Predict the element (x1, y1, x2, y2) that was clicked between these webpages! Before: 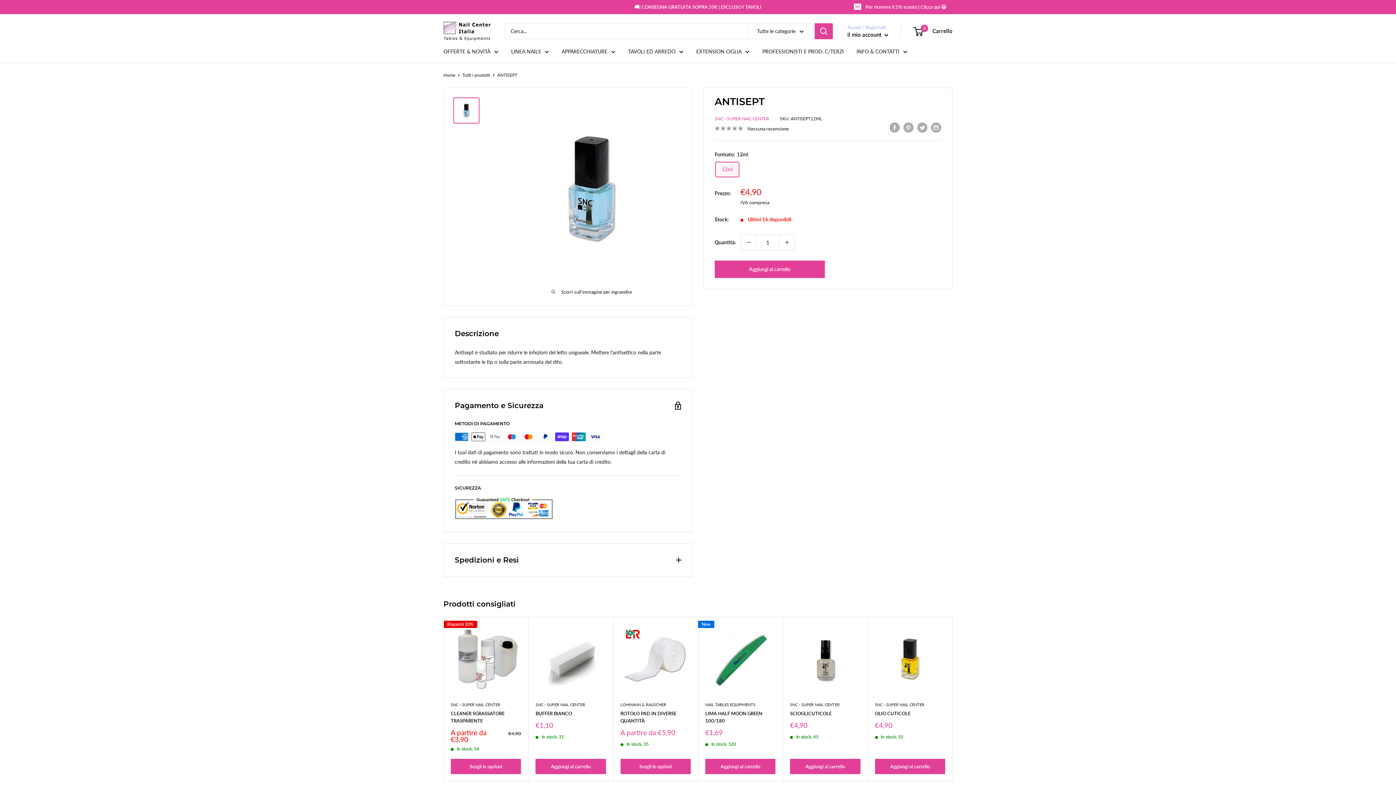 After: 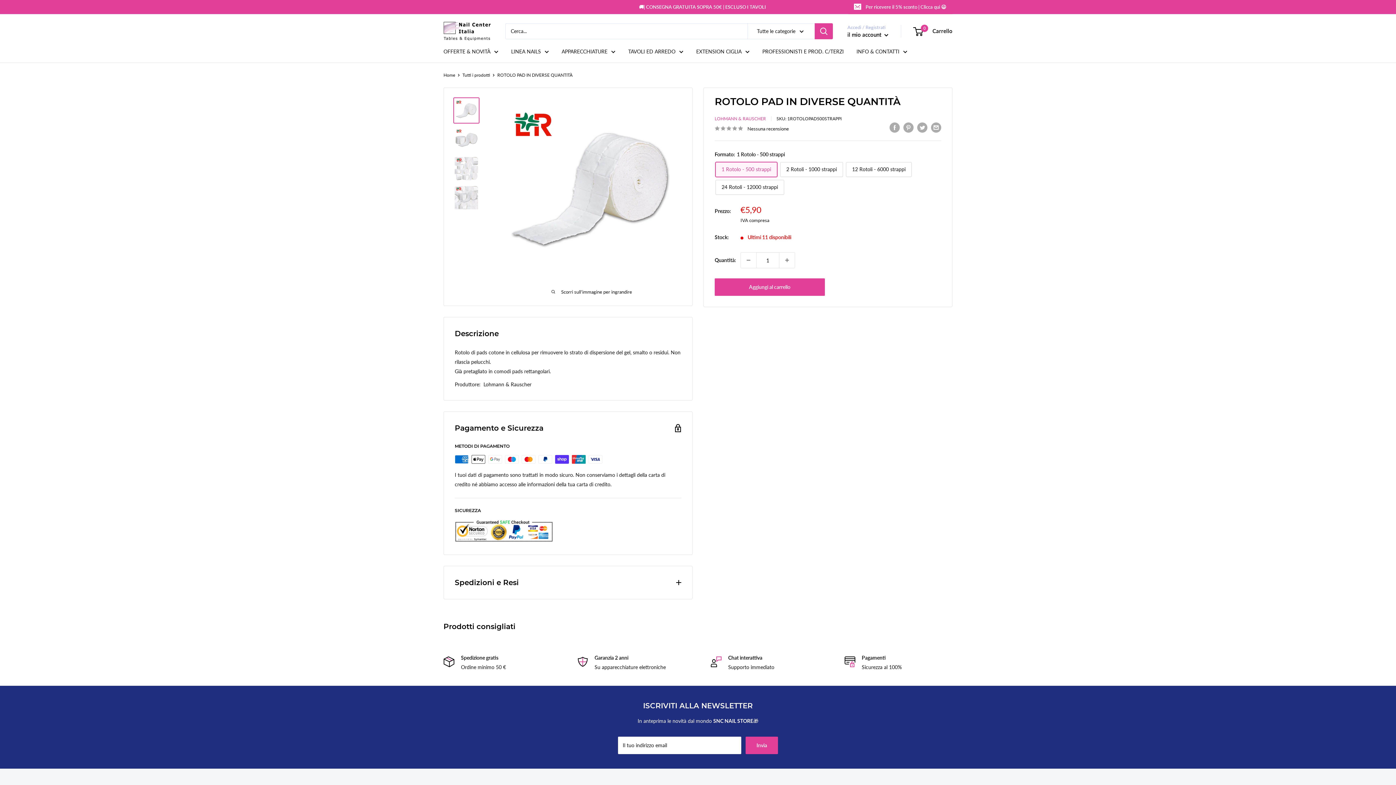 Action: bbox: (620, 710, 690, 724) label: ROTOLO PAD IN DIVERSE QUANTITÀ